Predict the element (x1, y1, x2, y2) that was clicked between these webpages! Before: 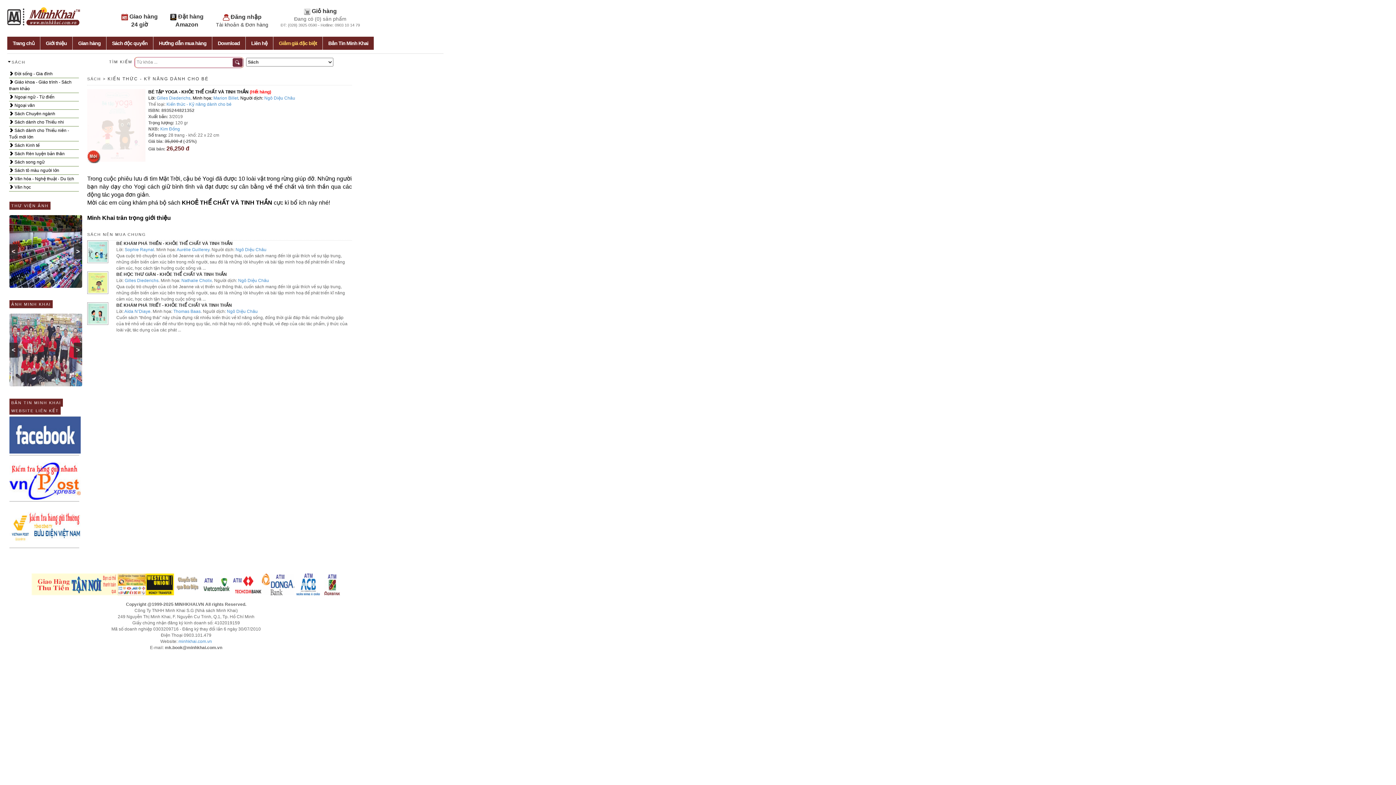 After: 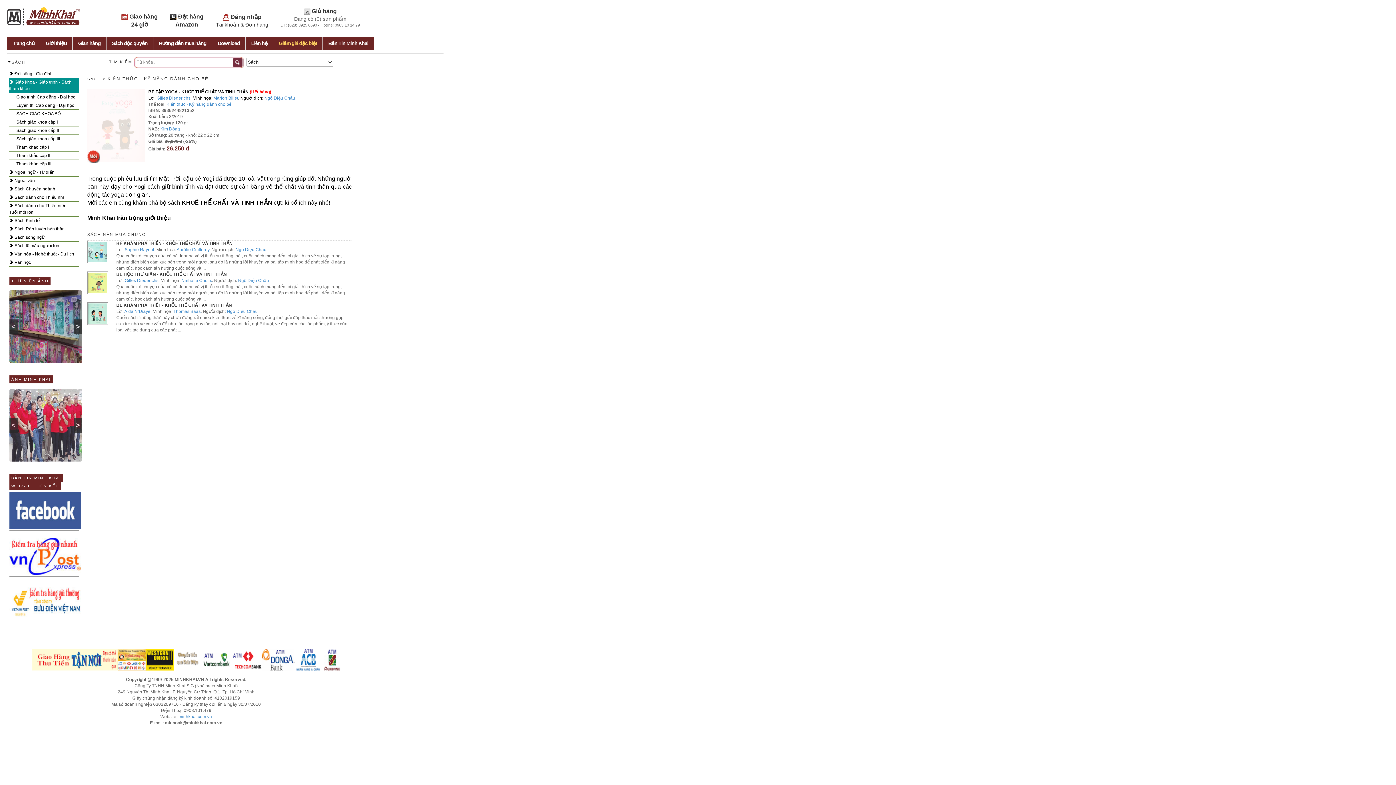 Action: label:  Giáo khoa - Giáo trình - Sách tham khảo bbox: (9, 78, 78, 93)